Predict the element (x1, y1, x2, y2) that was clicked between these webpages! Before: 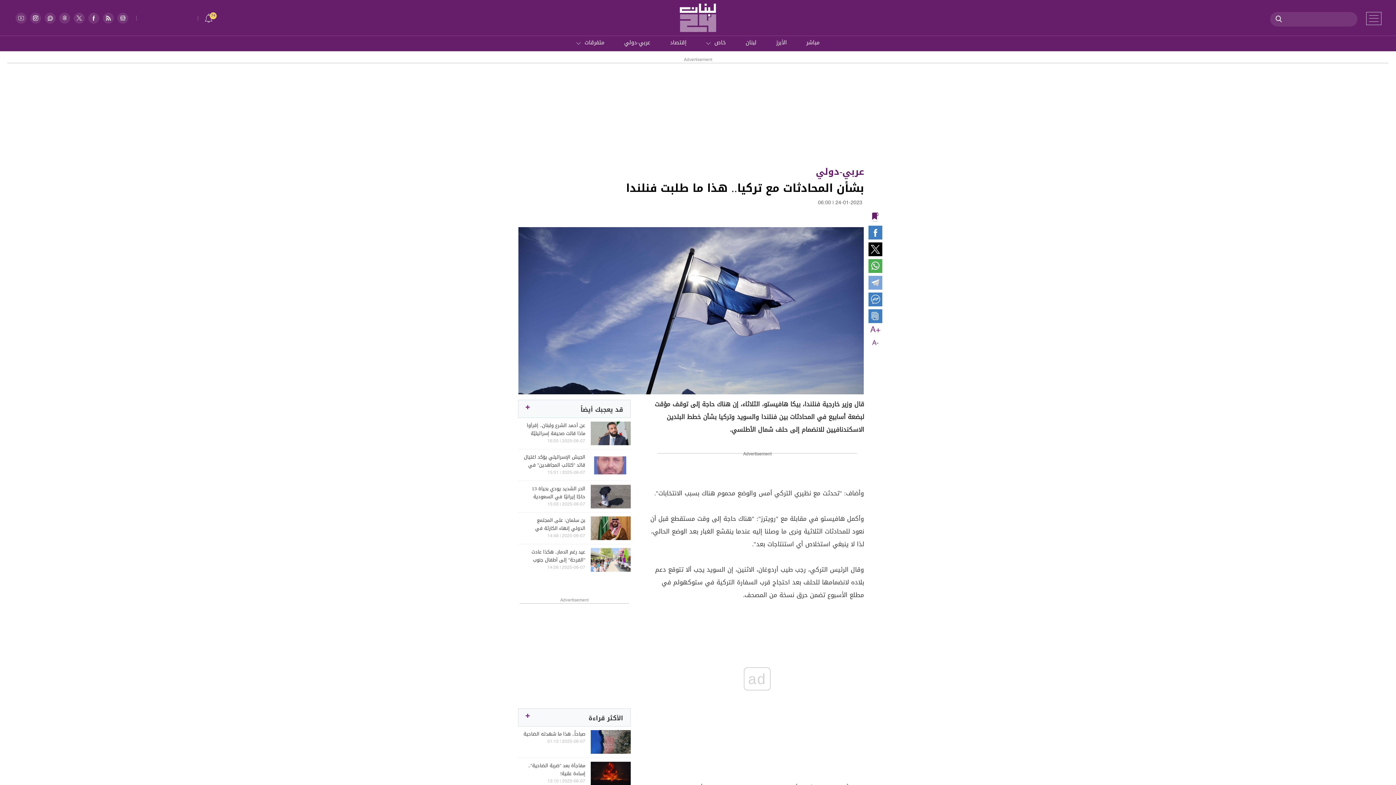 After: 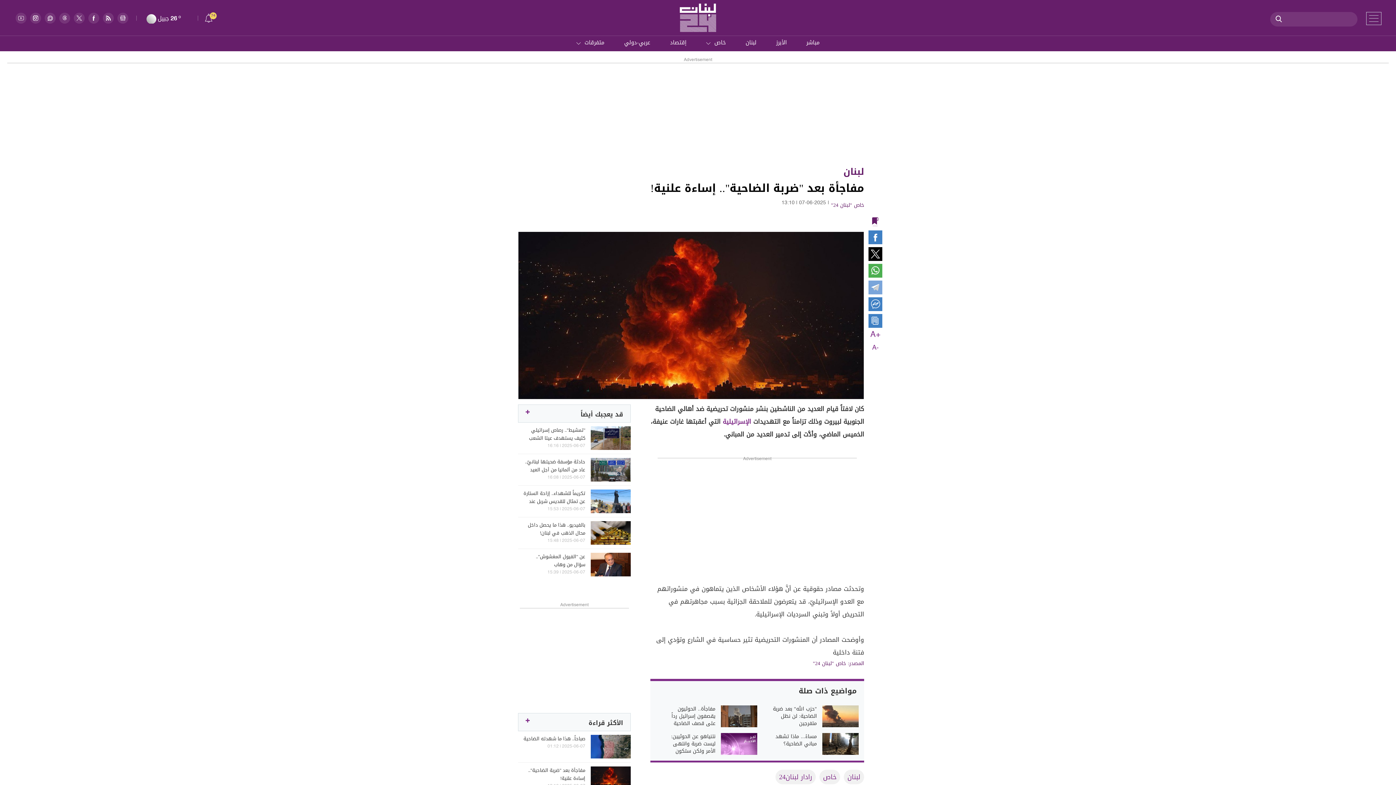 Action: bbox: (590, 762, 630, 785)